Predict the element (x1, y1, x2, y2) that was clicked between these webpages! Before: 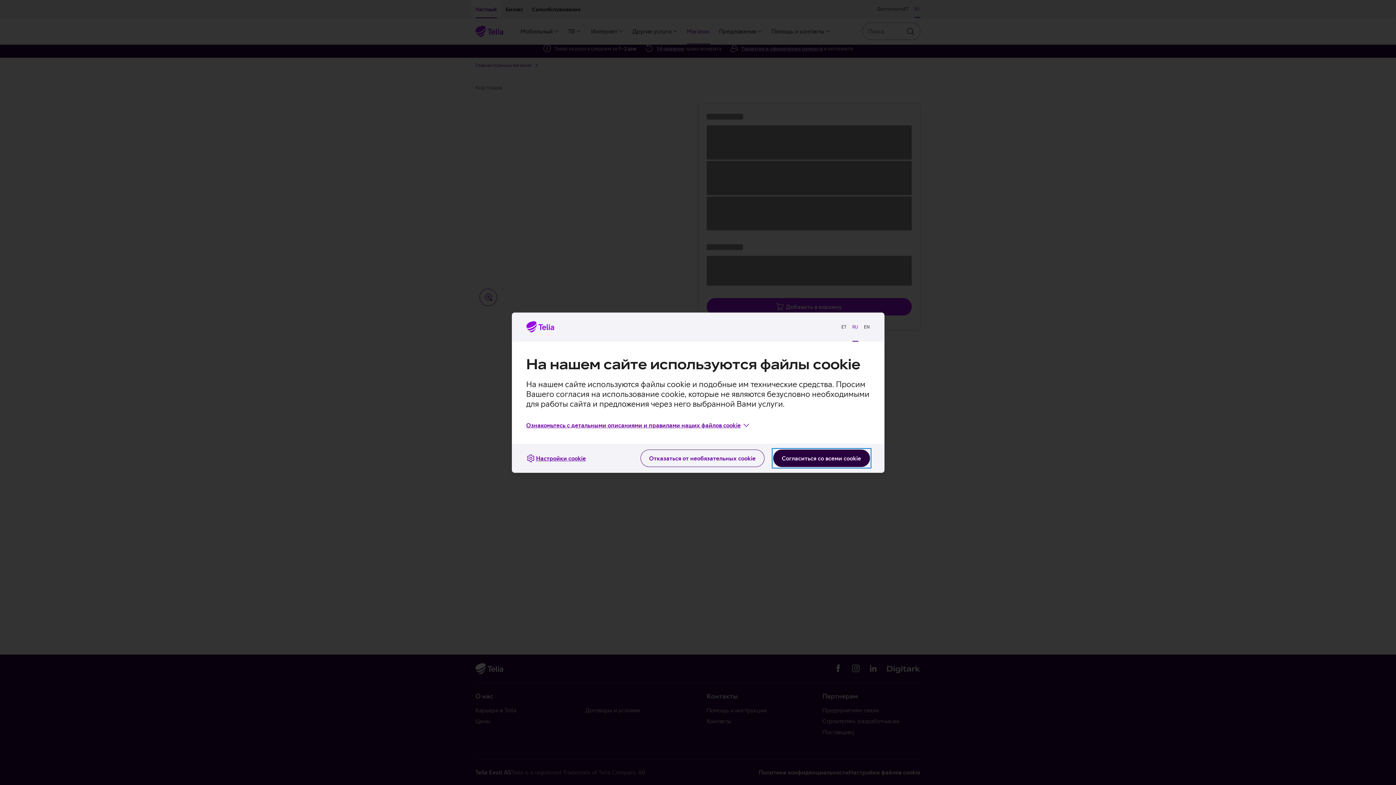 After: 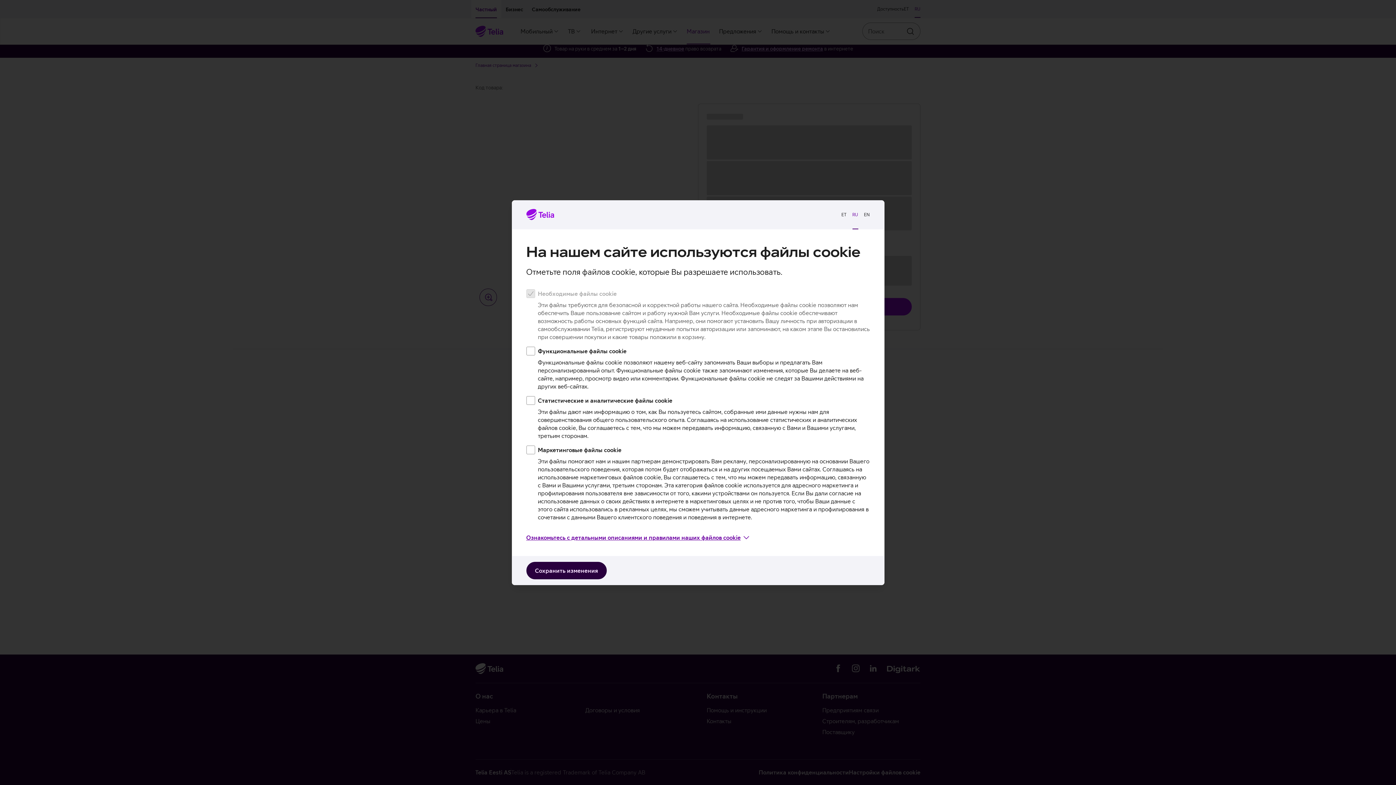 Action: label: Настройки cookie bbox: (526, 454, 586, 462)